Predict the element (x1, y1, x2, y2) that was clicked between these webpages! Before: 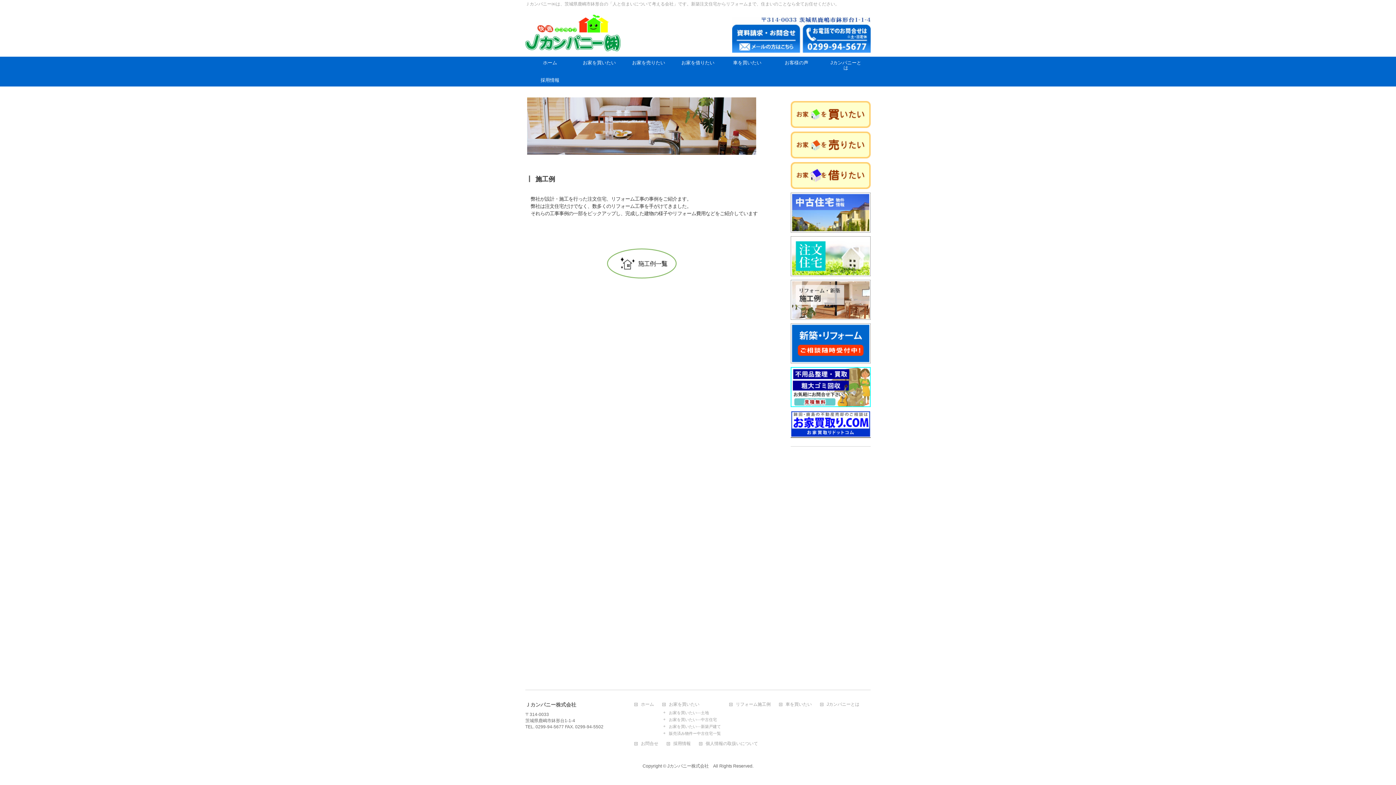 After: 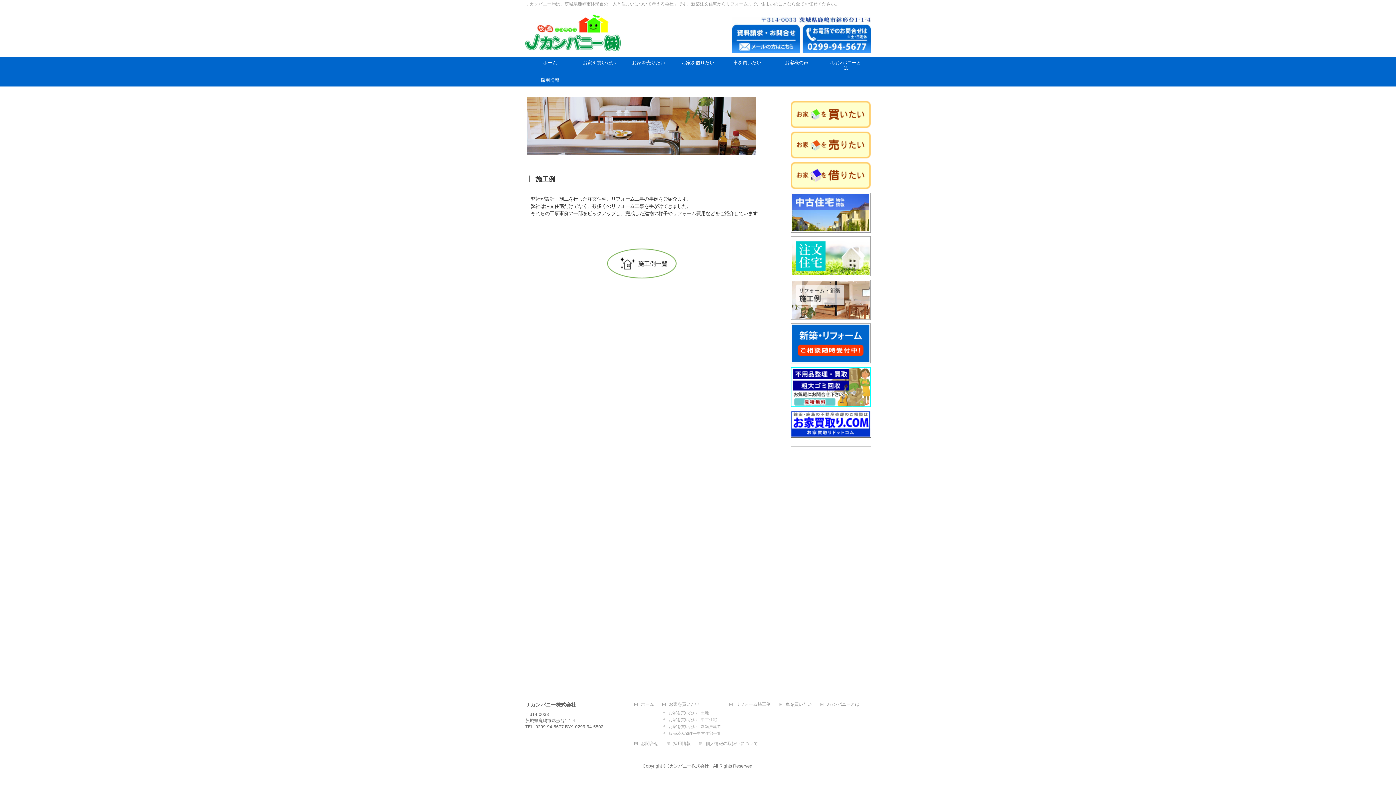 Action: bbox: (790, 356, 870, 362)